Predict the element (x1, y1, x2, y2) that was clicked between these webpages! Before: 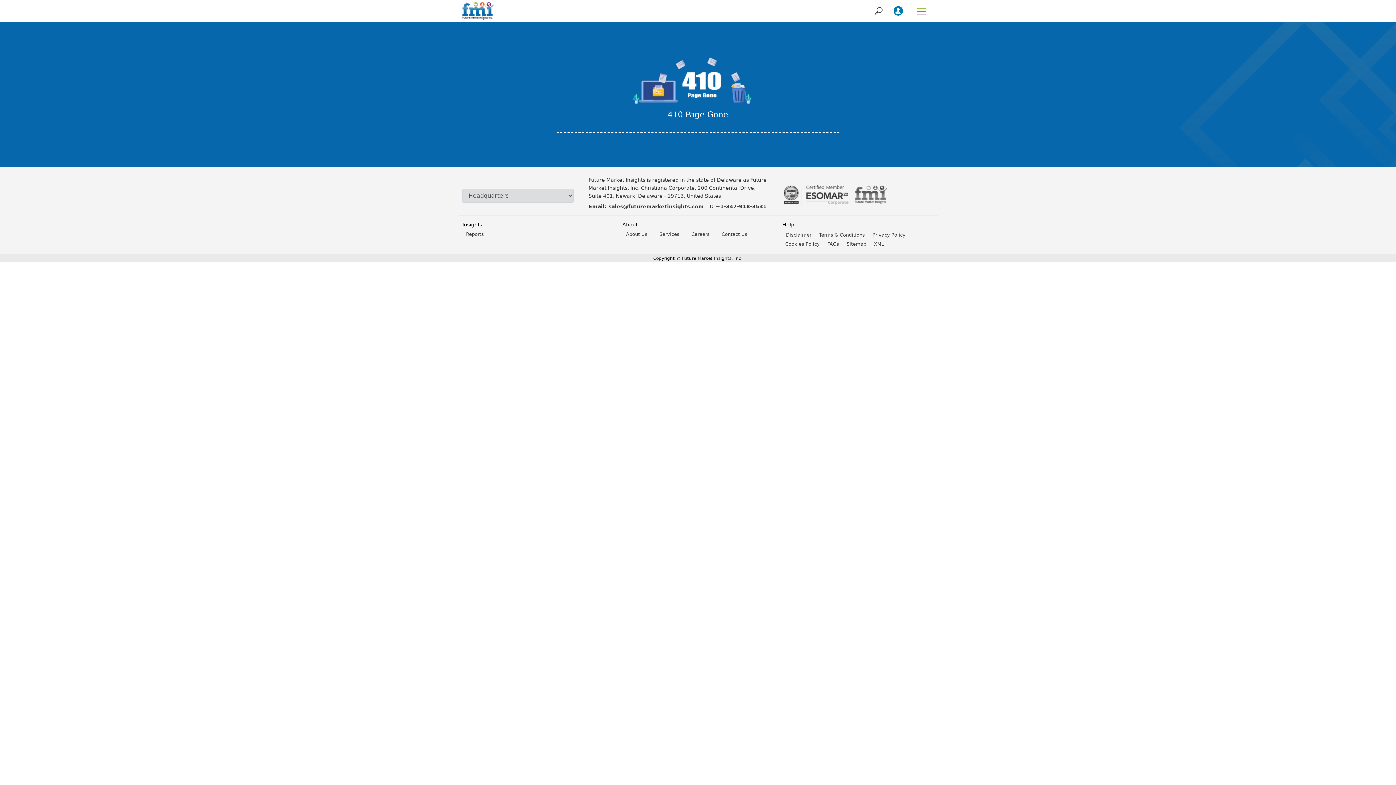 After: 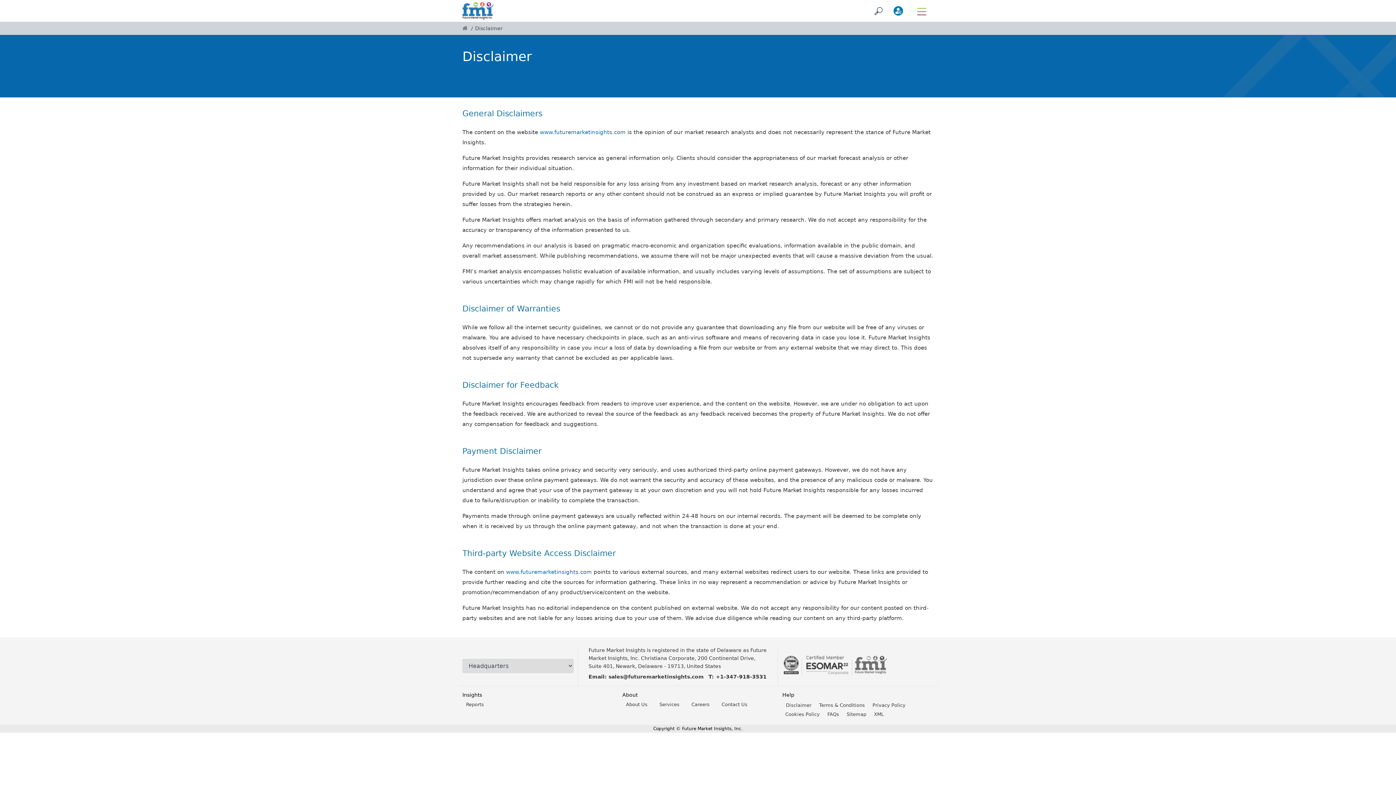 Action: label: Disclaimer bbox: (782, 230, 814, 239)